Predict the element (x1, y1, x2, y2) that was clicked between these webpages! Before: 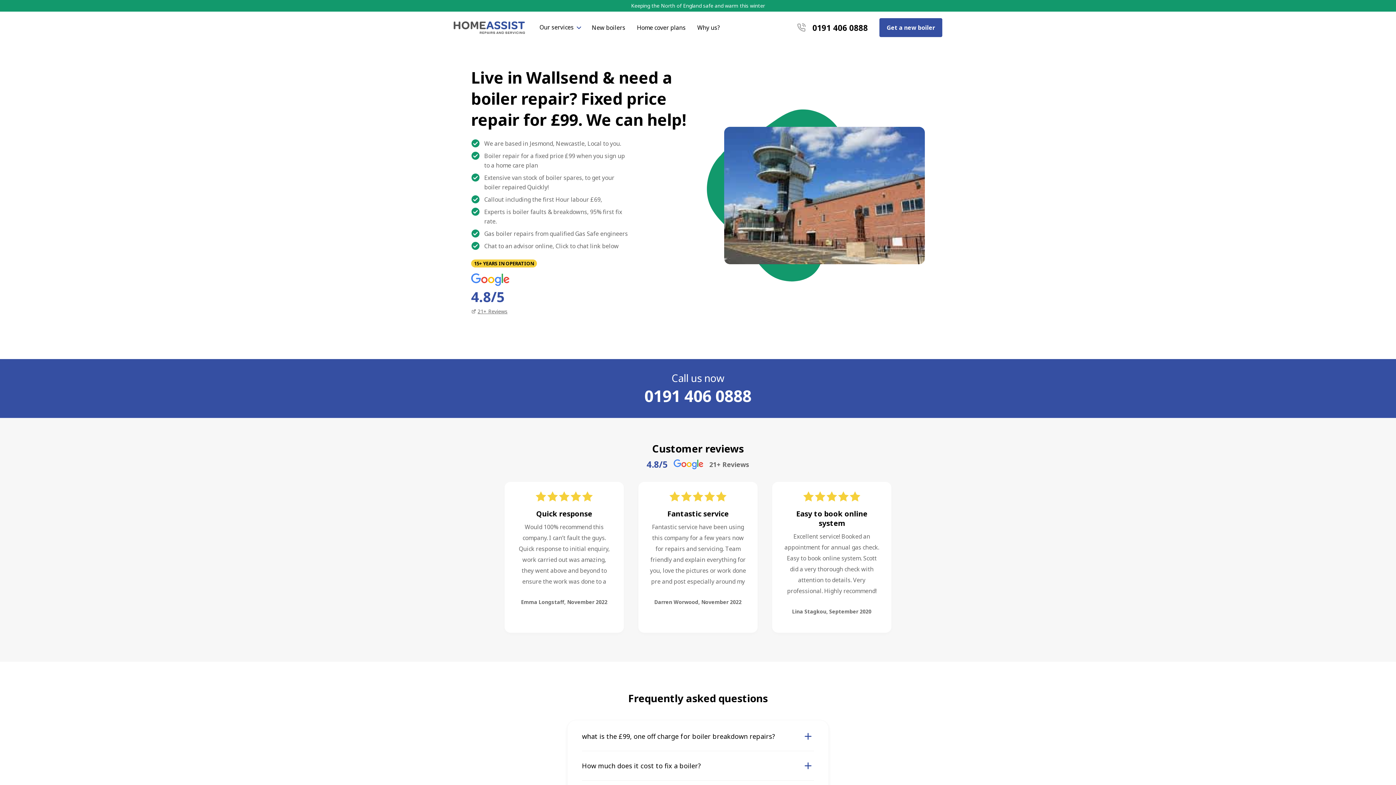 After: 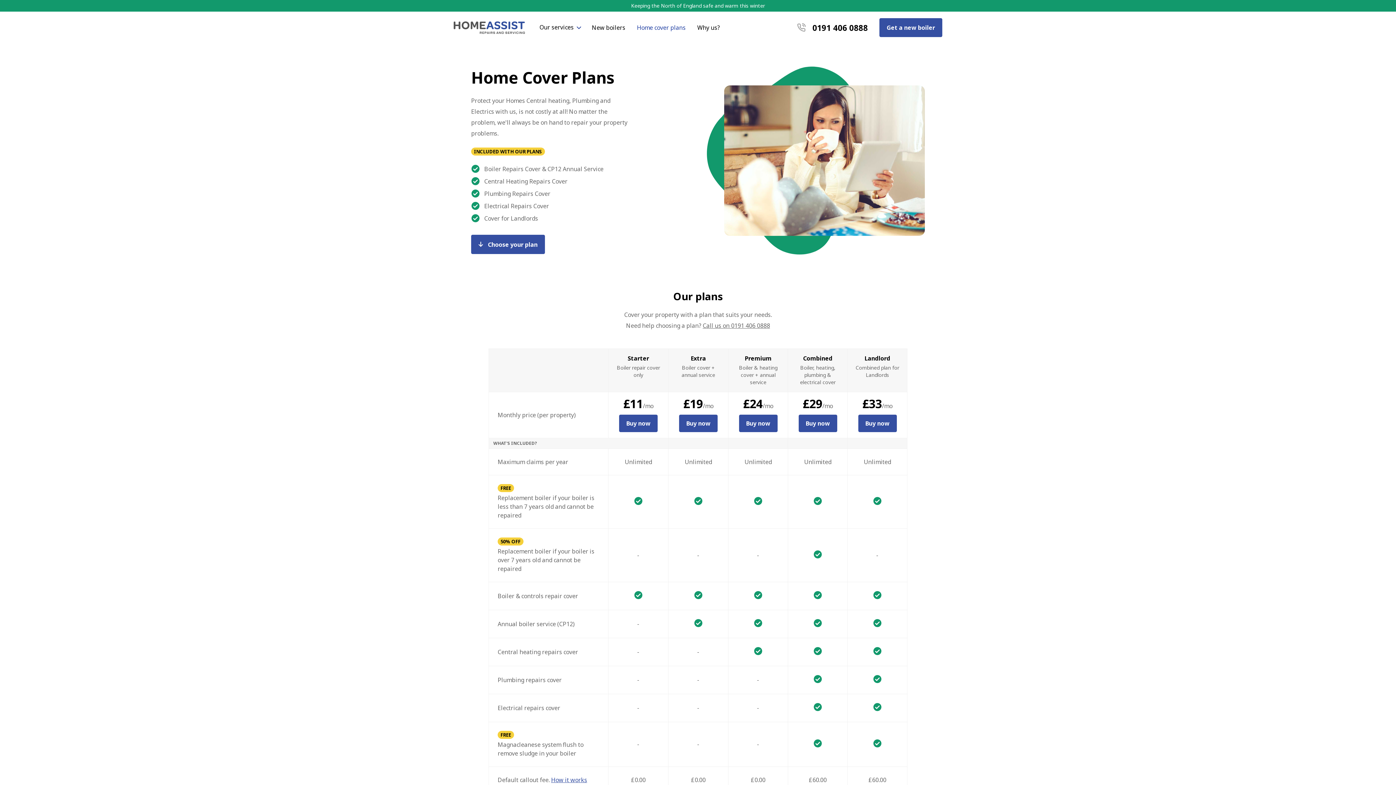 Action: bbox: (634, 19, 688, 36) label: Home cover plans